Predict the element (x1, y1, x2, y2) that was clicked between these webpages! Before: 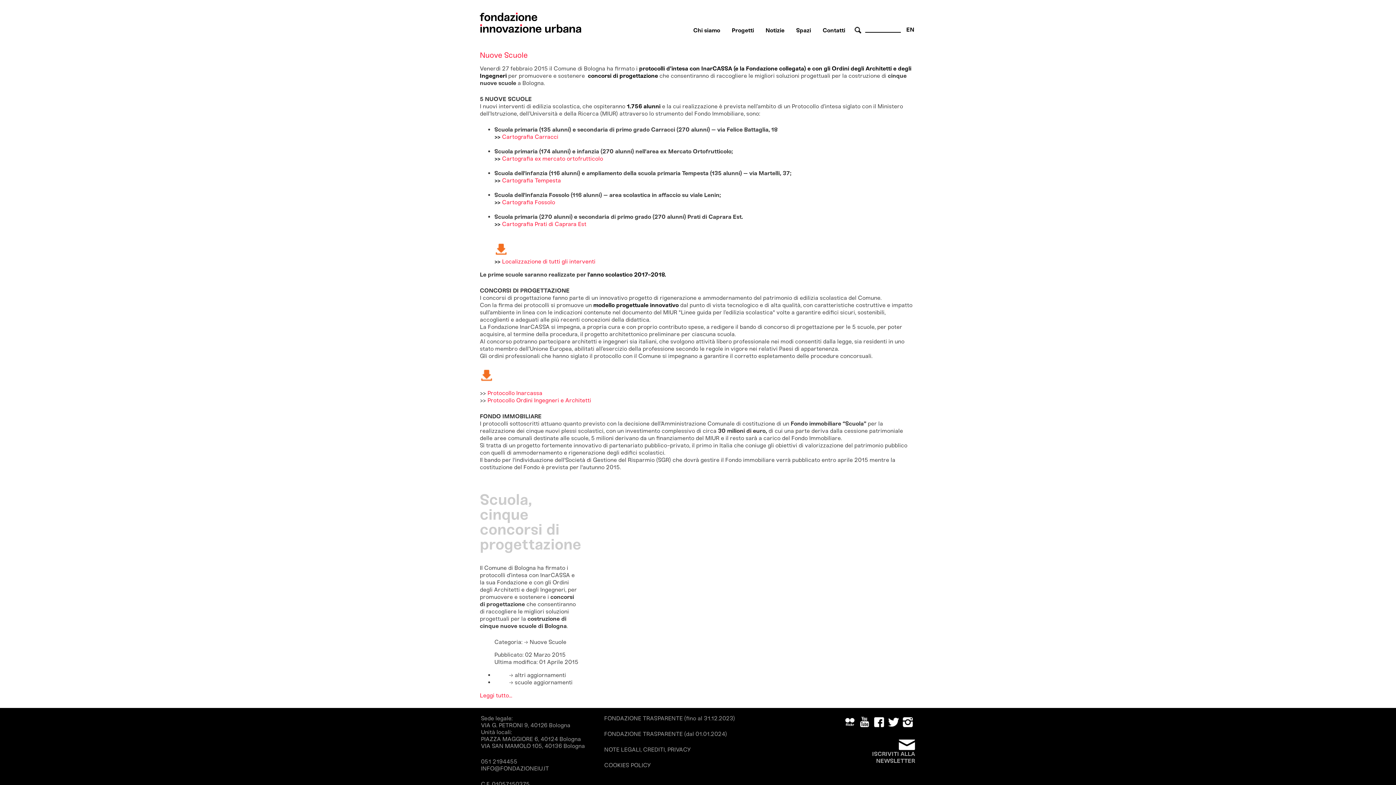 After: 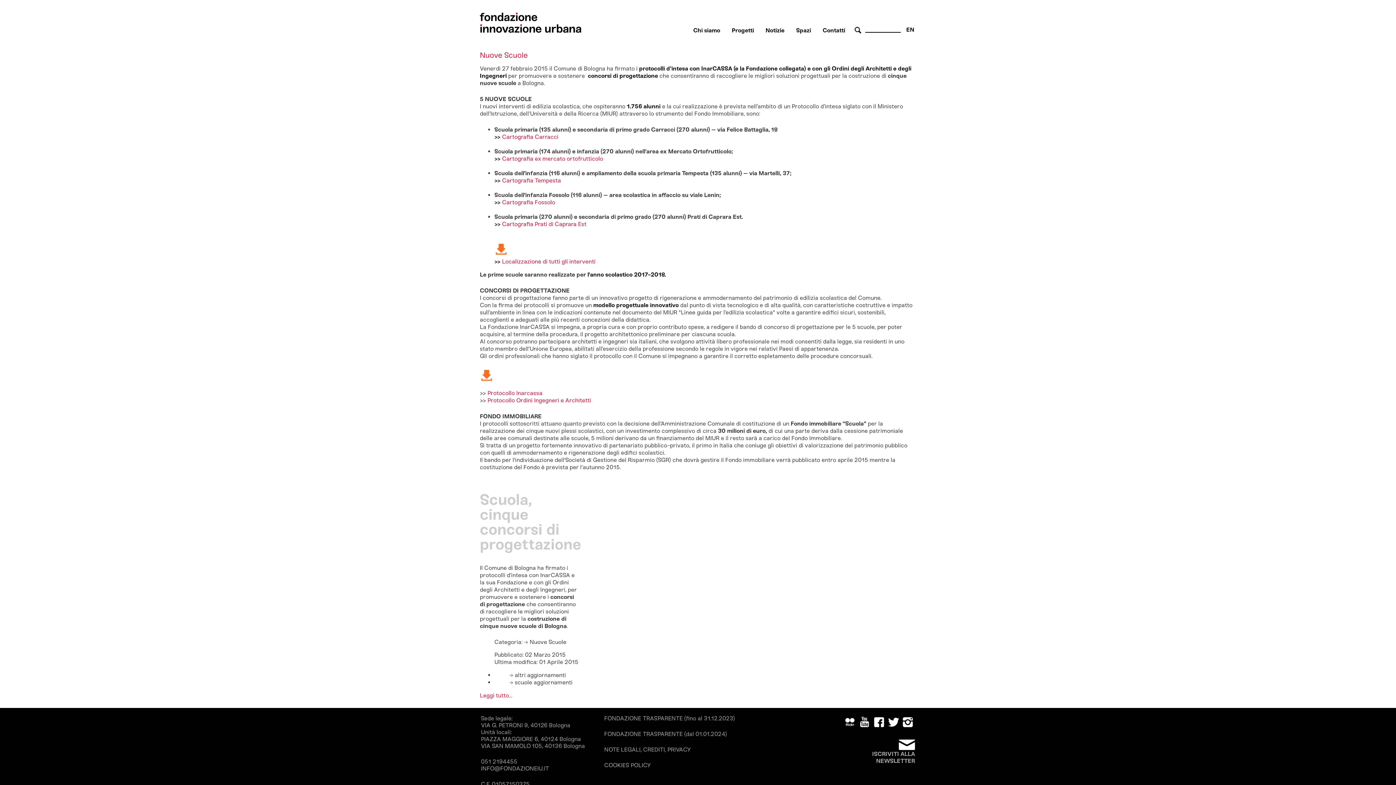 Action: bbox: (502, 220, 586, 227) label: Cartografia Prati di Caprara Est


